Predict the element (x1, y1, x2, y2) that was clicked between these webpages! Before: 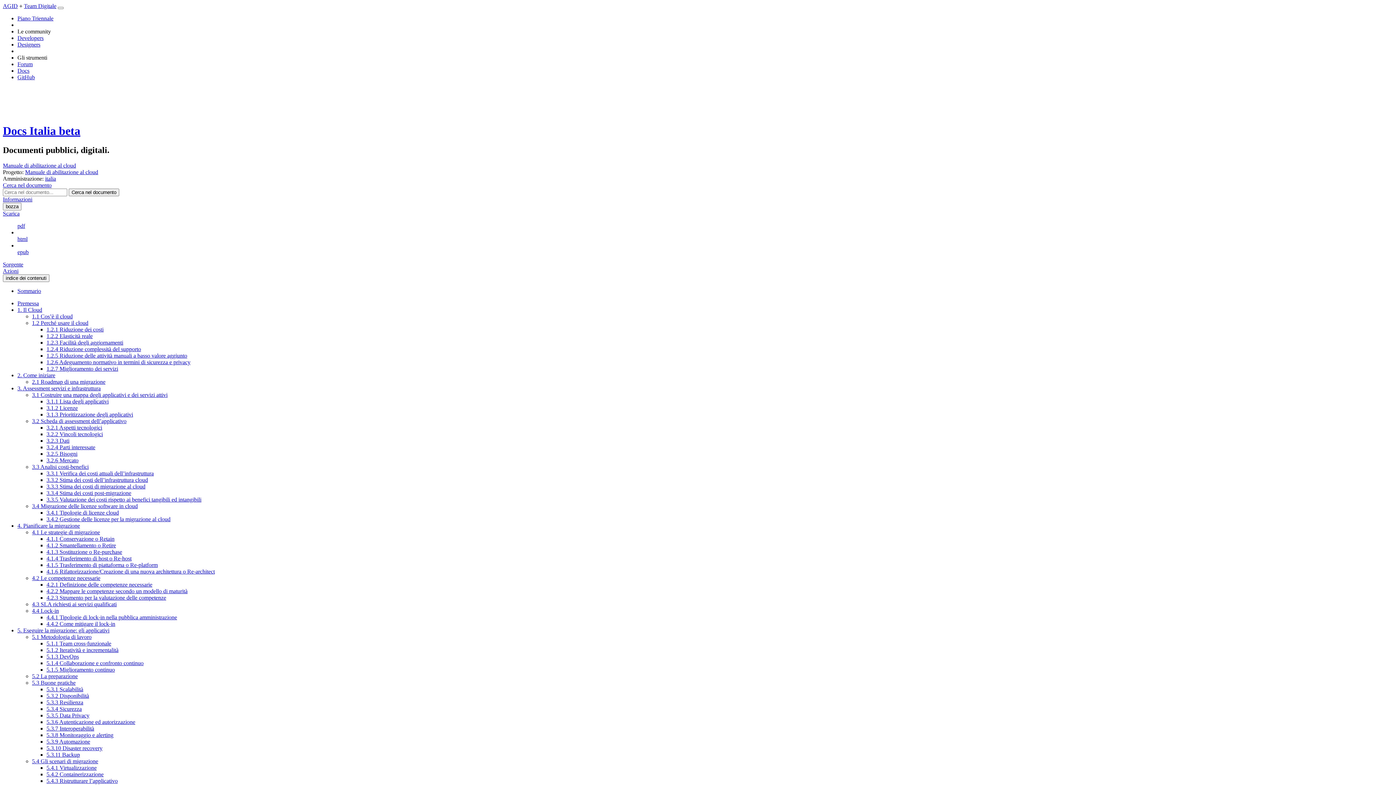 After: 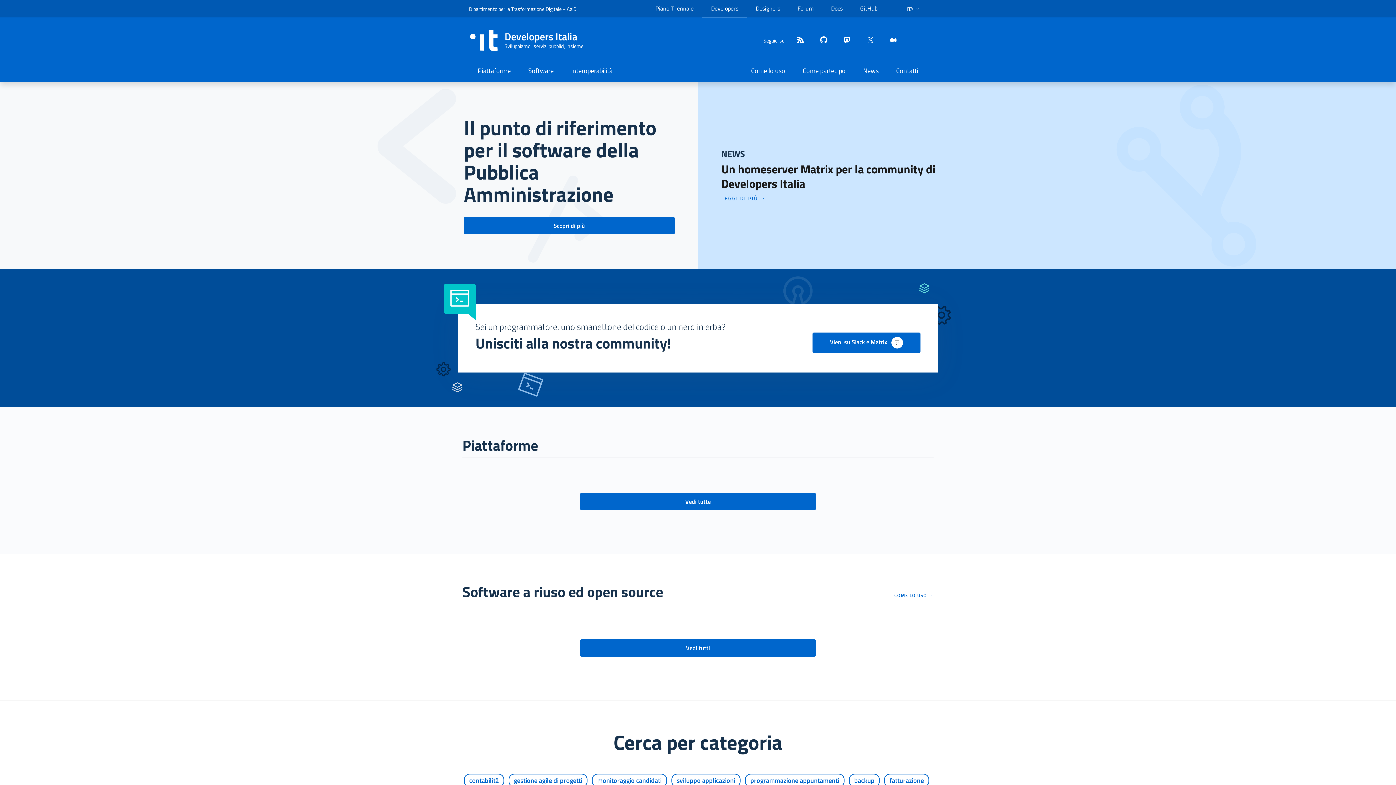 Action: label: Developers bbox: (17, 34, 43, 41)